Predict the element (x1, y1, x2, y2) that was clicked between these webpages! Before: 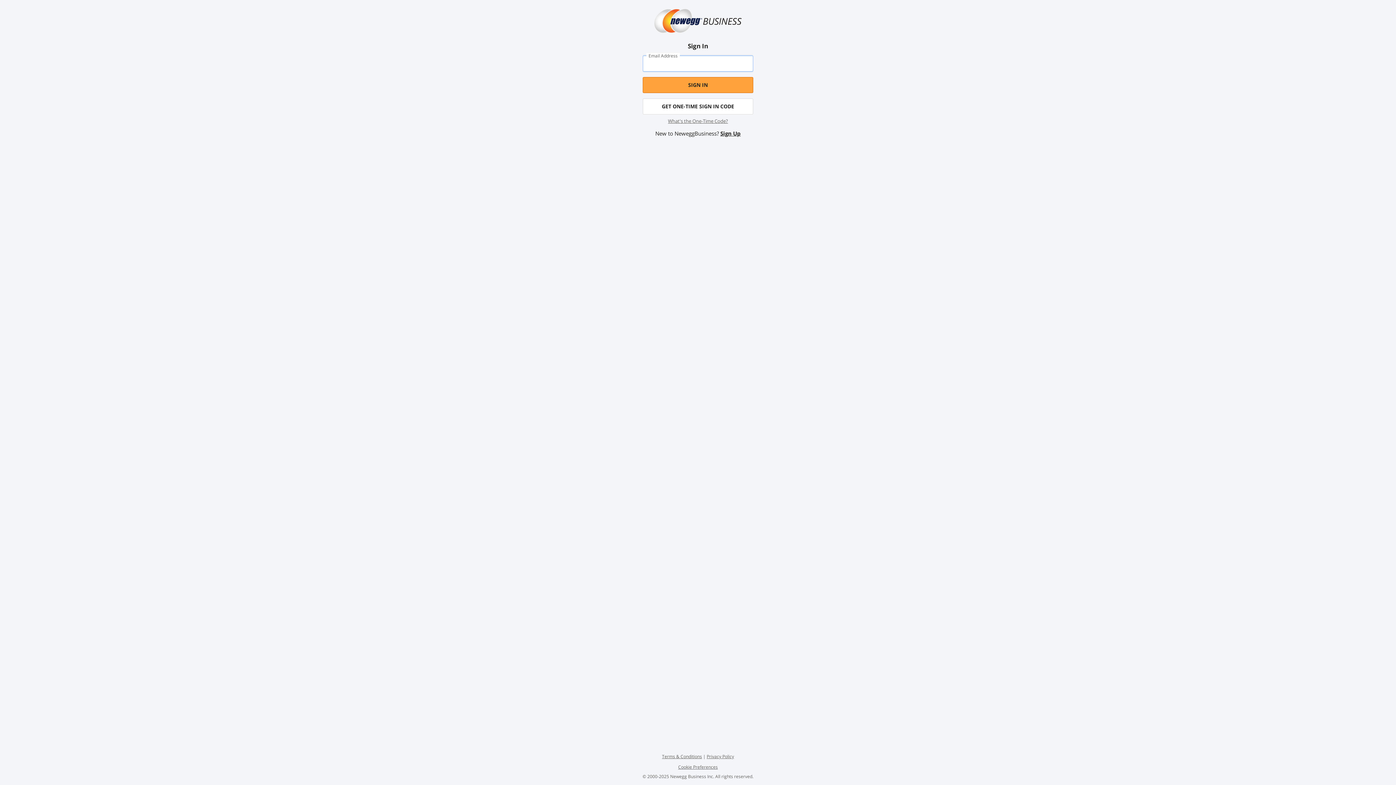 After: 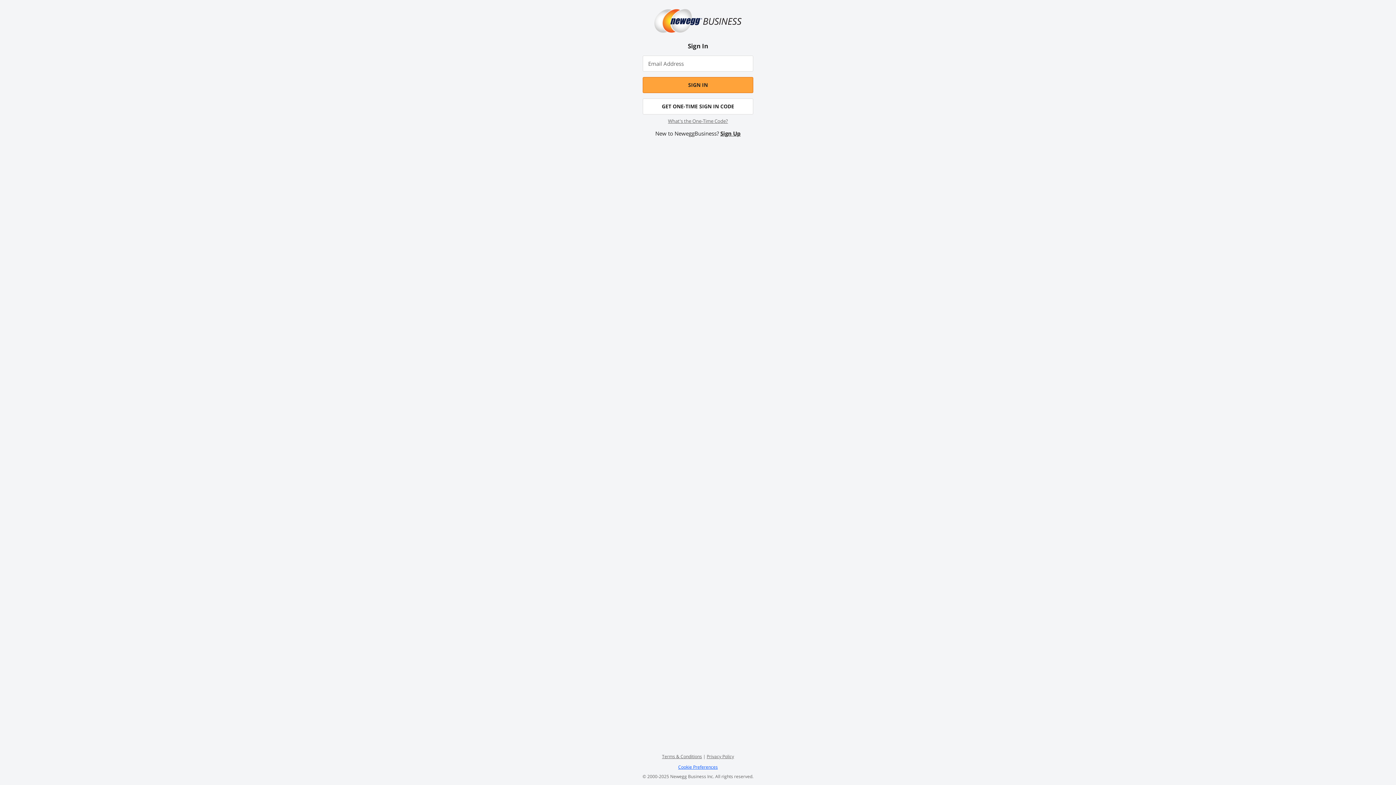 Action: bbox: (678, 764, 718, 770) label: Cookie Preferences